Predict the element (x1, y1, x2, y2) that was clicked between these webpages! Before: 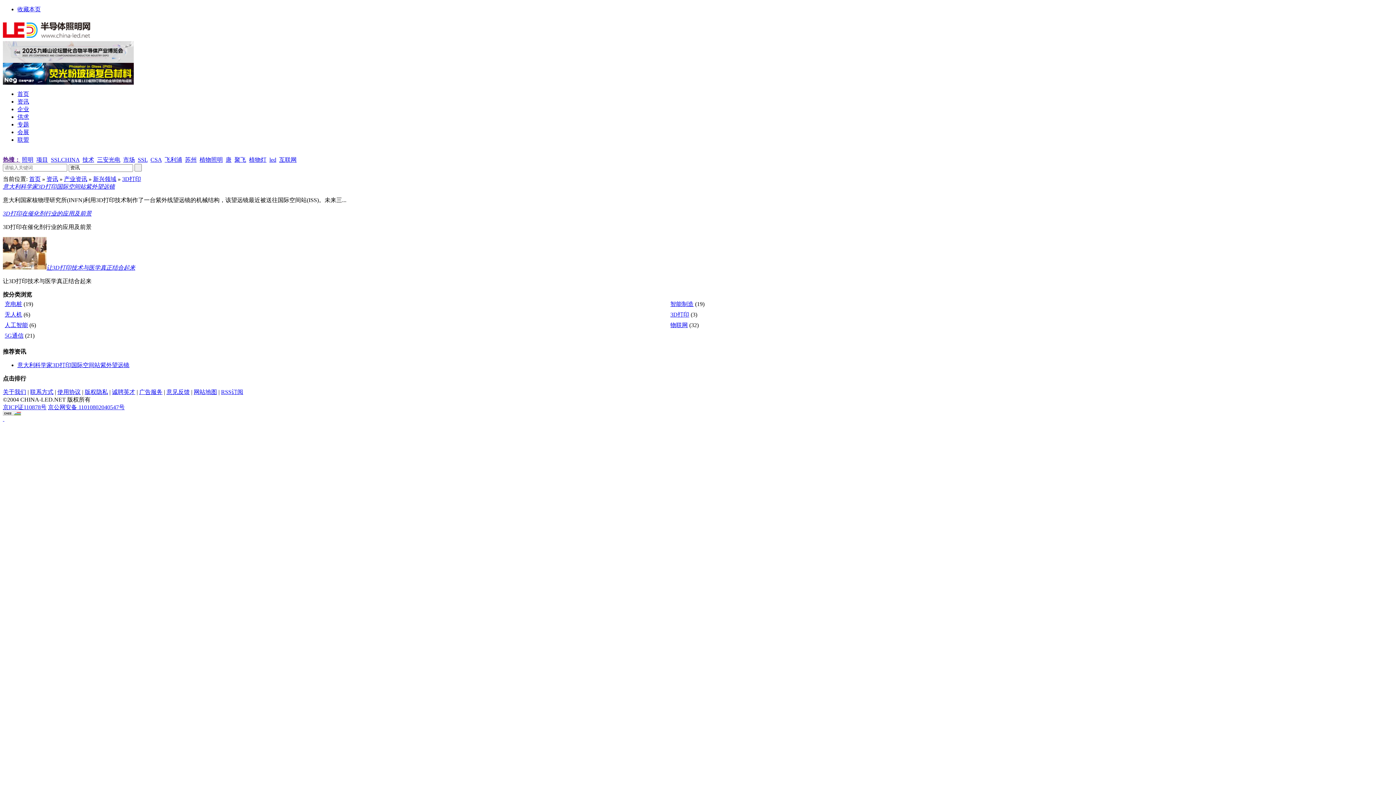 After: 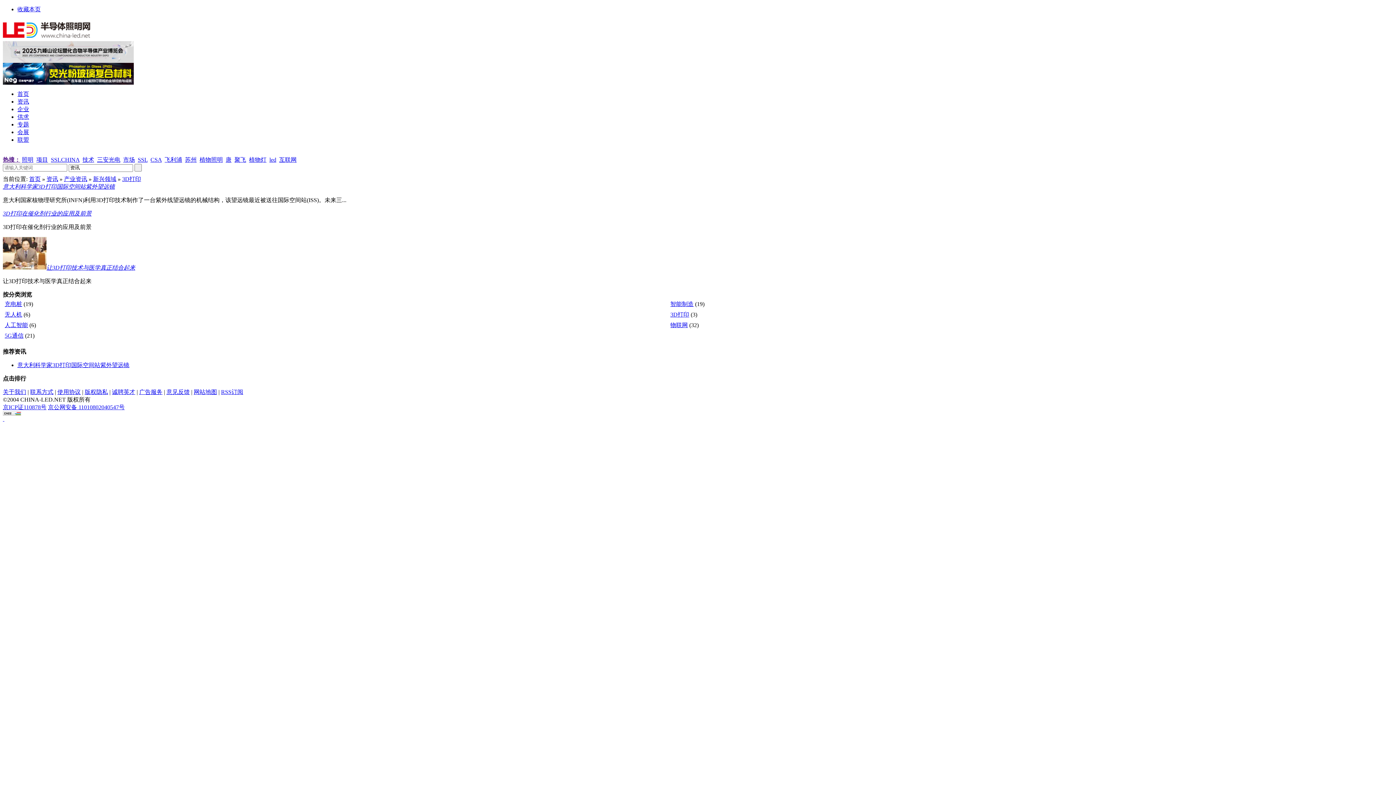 Action: bbox: (2, 388, 26, 395) label: 关于我们